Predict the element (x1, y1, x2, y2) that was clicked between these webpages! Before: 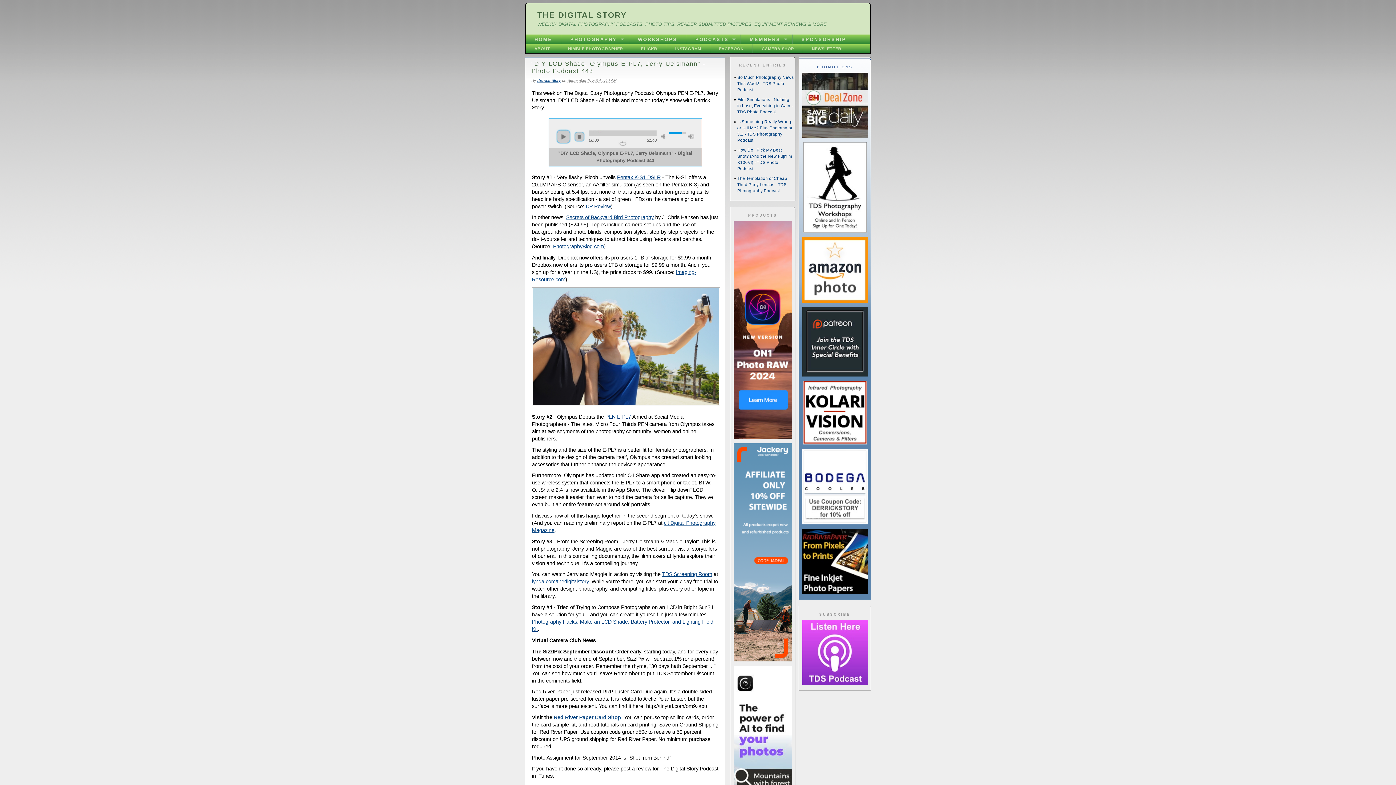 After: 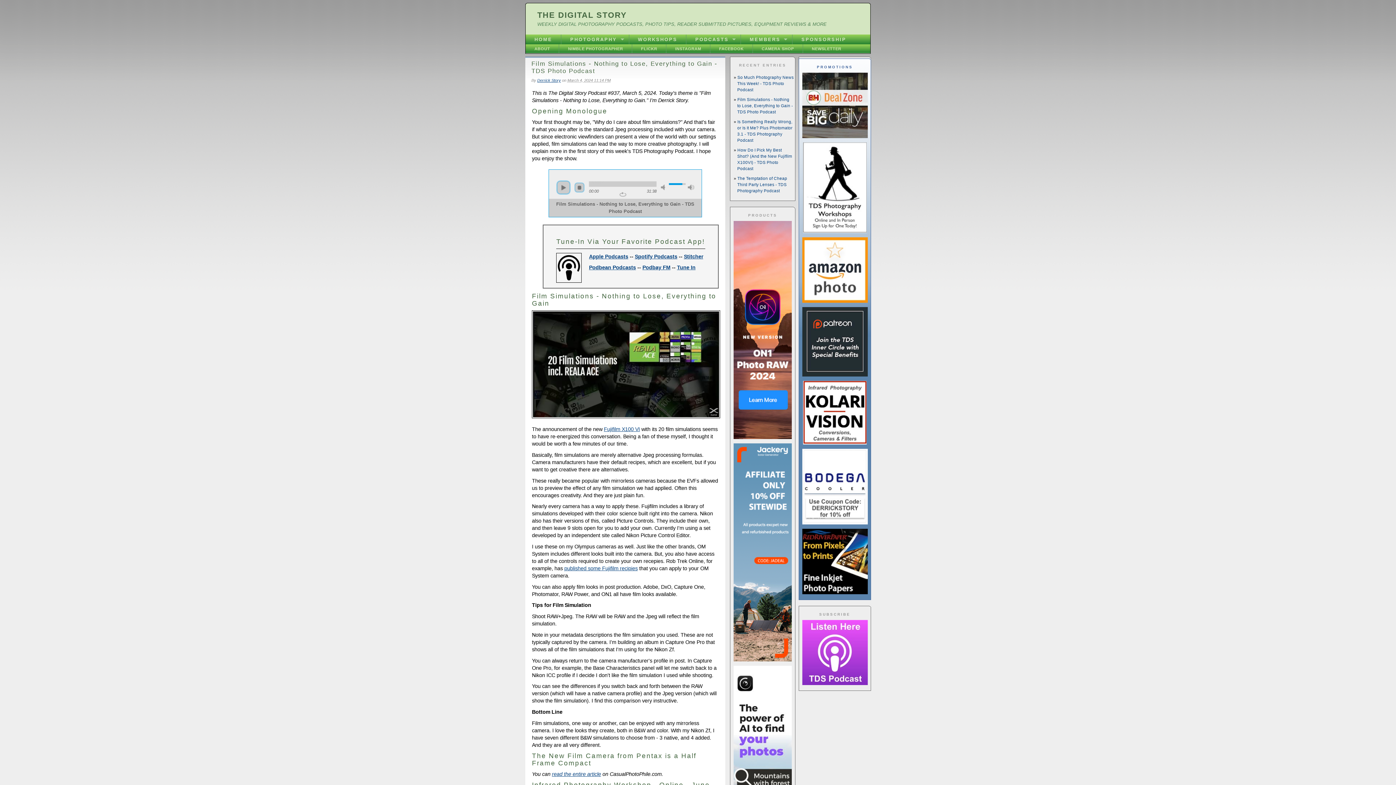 Action: label: Film Simulations - Nothing to Lose, Everything to Gain - TDS Photo Podcast bbox: (737, 97, 793, 114)